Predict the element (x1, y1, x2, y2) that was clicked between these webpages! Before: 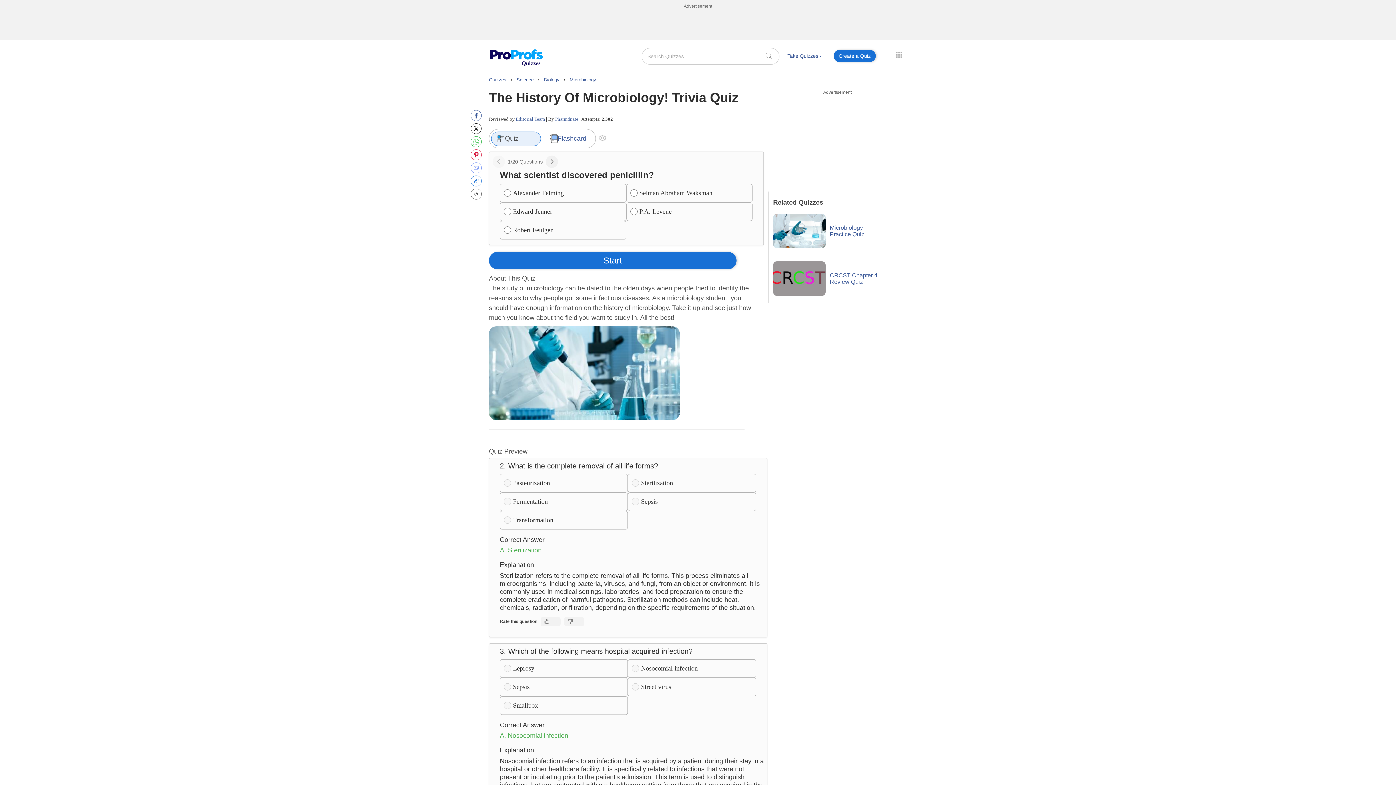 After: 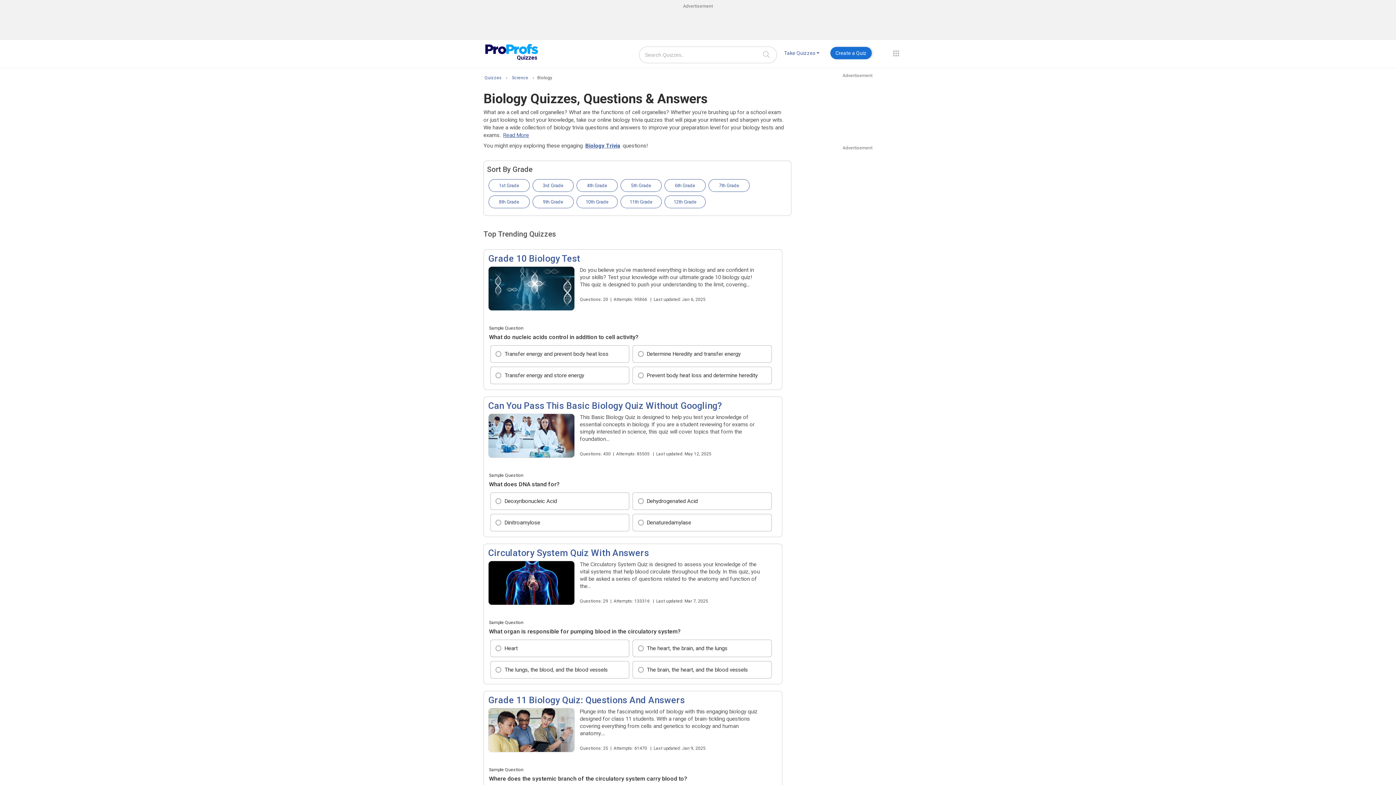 Action: label: Biology  bbox: (544, 77, 561, 82)